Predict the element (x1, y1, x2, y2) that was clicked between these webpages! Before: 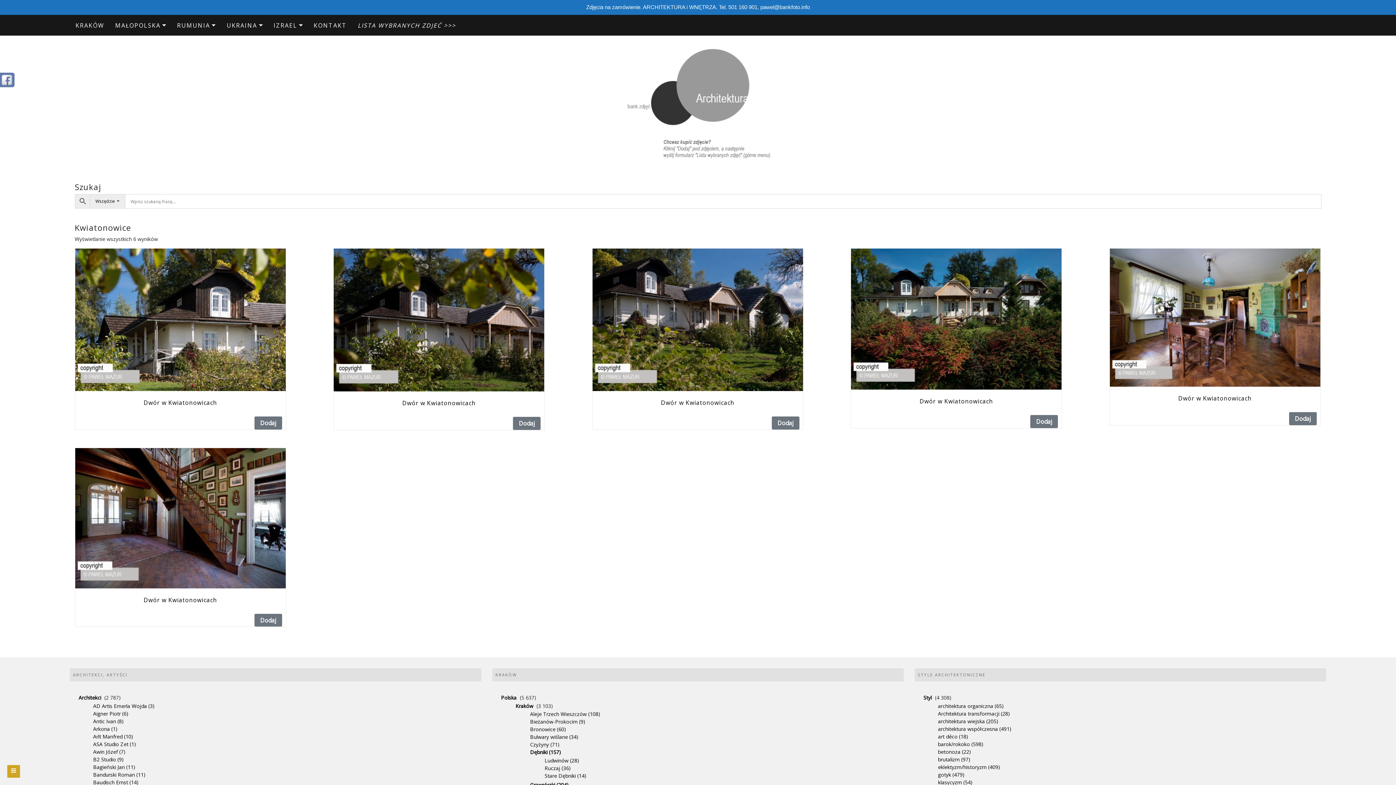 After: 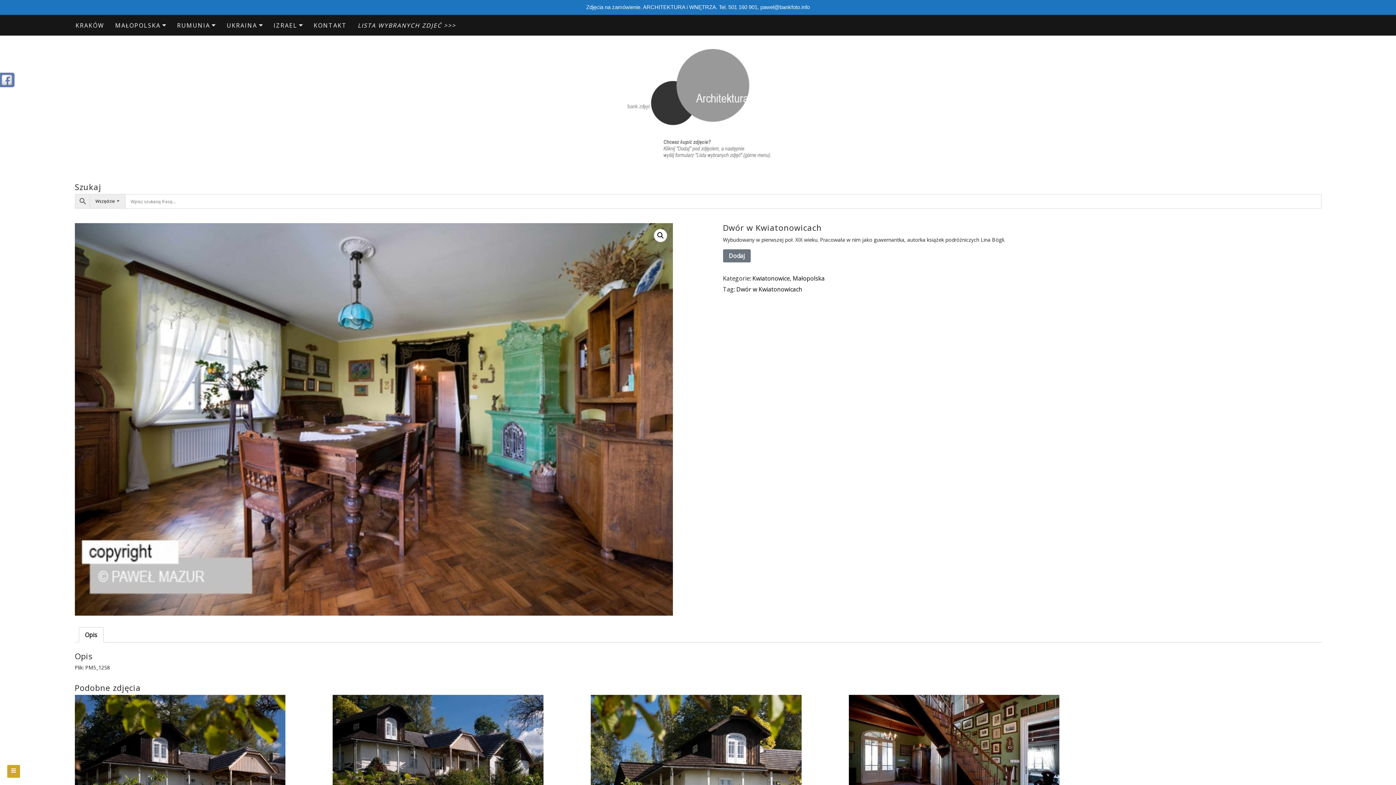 Action: bbox: (1110, 248, 1320, 404) label: Dwór w Kwiatonowicach